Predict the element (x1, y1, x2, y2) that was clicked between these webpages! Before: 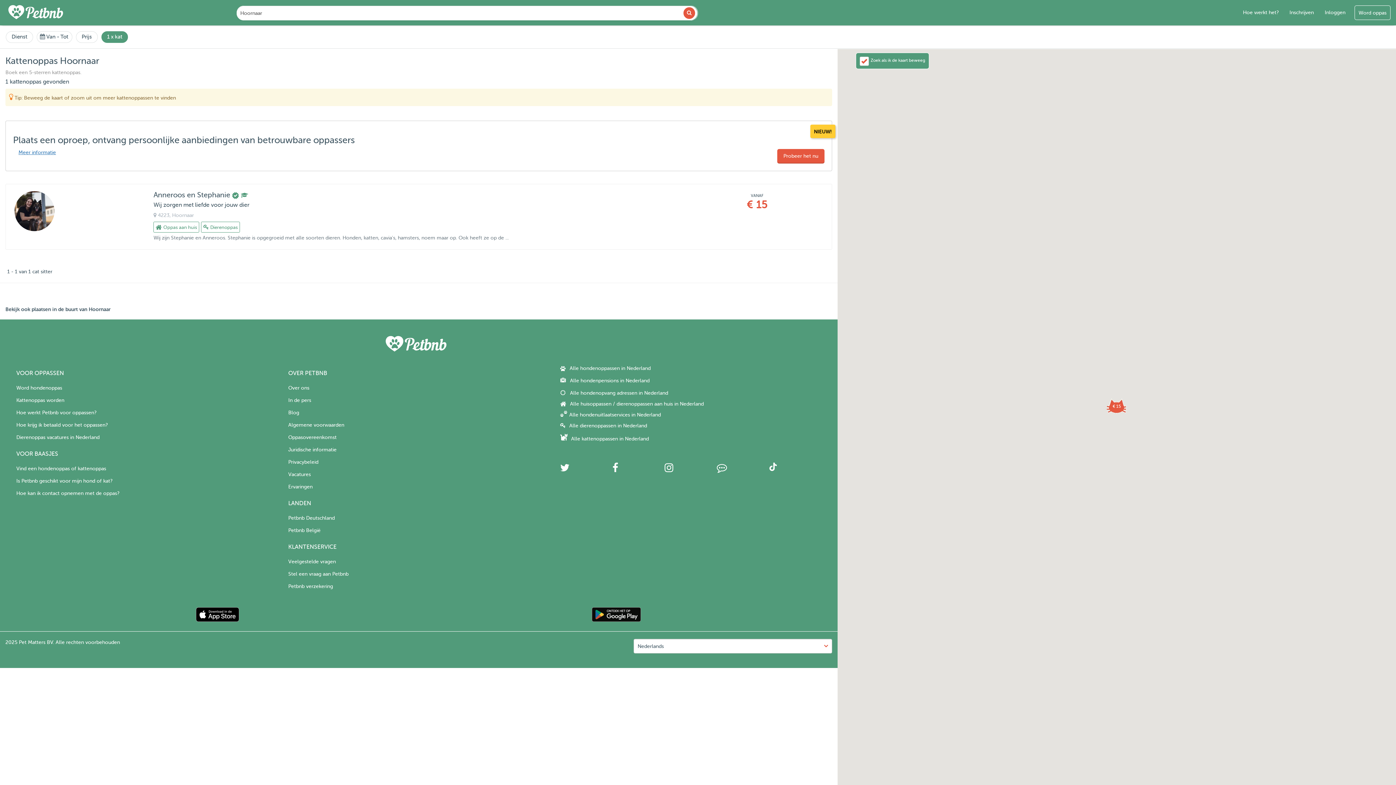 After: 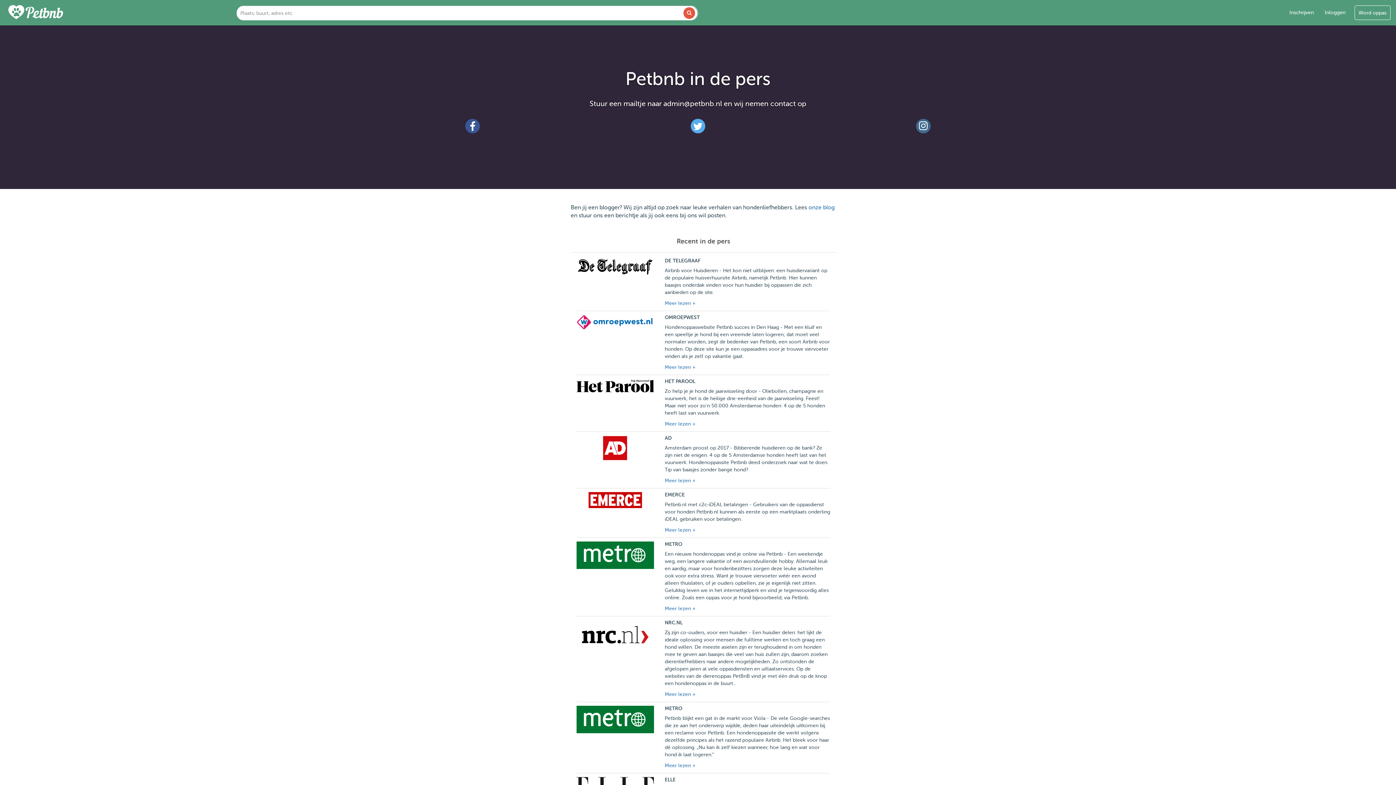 Action: bbox: (288, 397, 311, 403) label: In de pers